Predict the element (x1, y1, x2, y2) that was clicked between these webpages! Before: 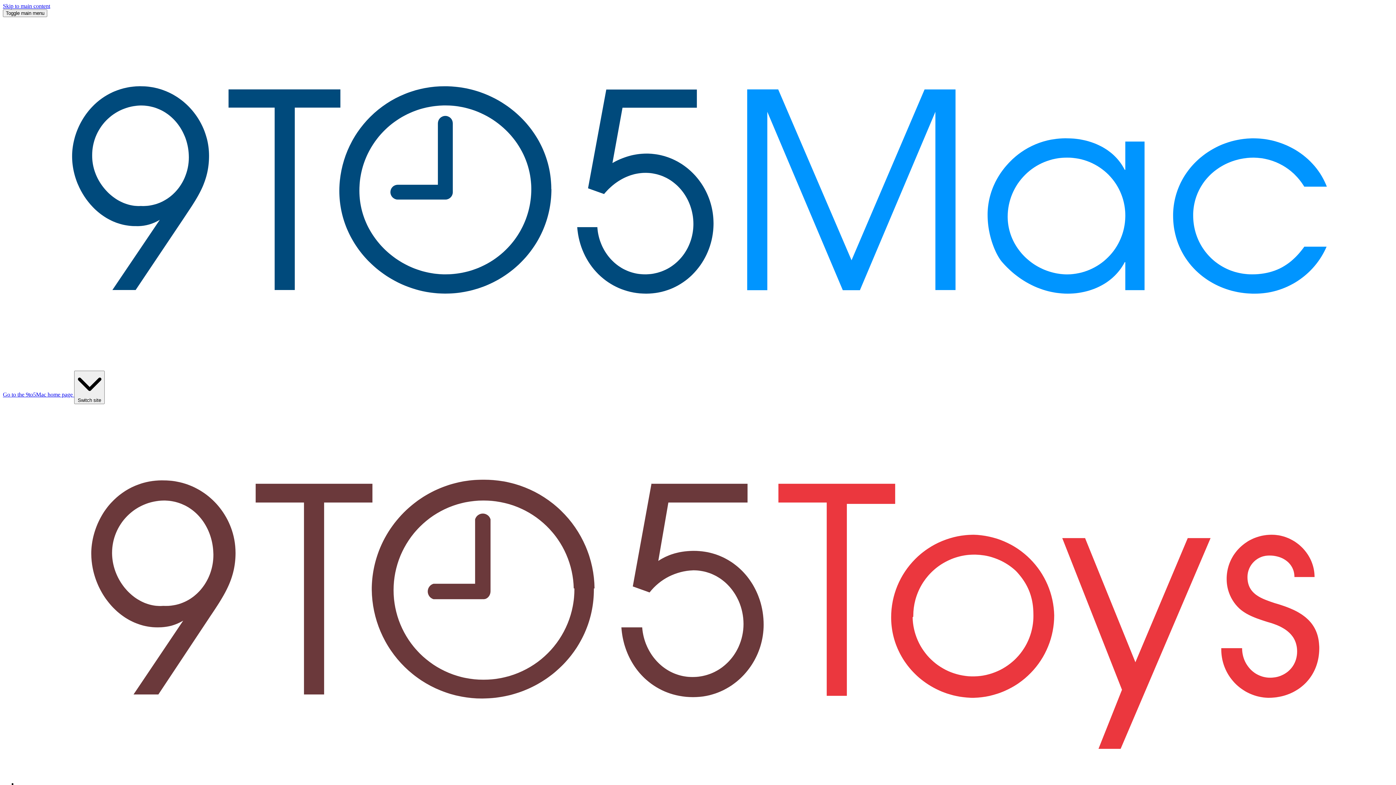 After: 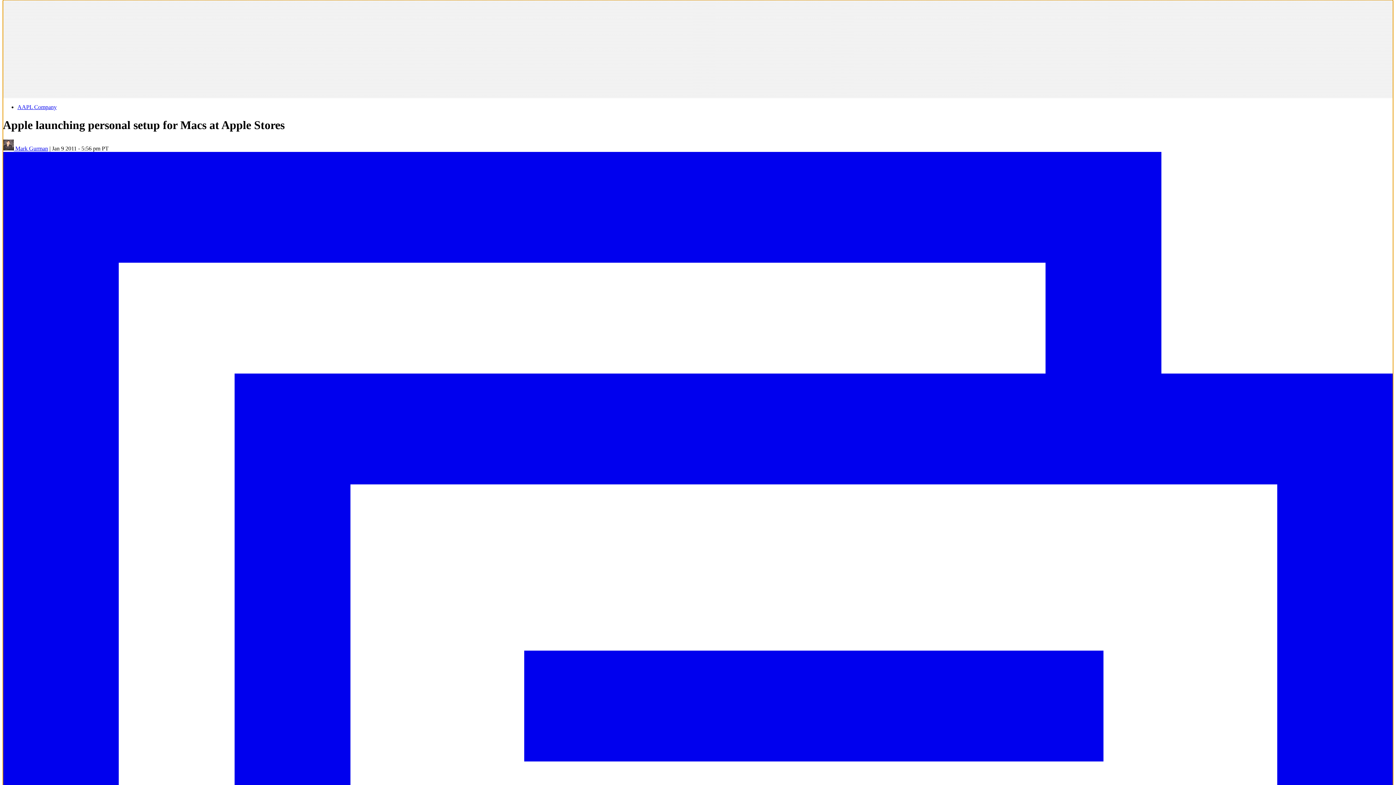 Action: bbox: (2, 2, 50, 9) label: Skip to main content